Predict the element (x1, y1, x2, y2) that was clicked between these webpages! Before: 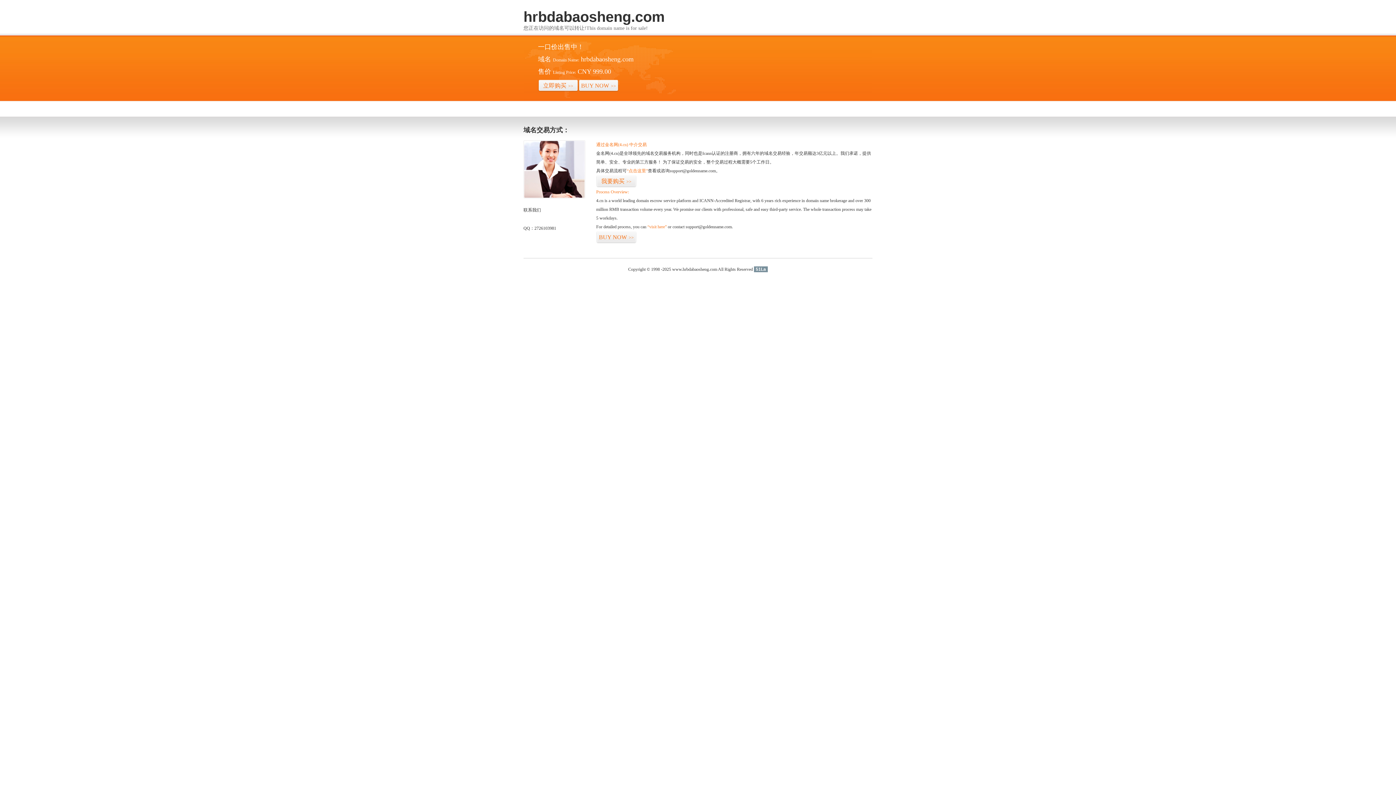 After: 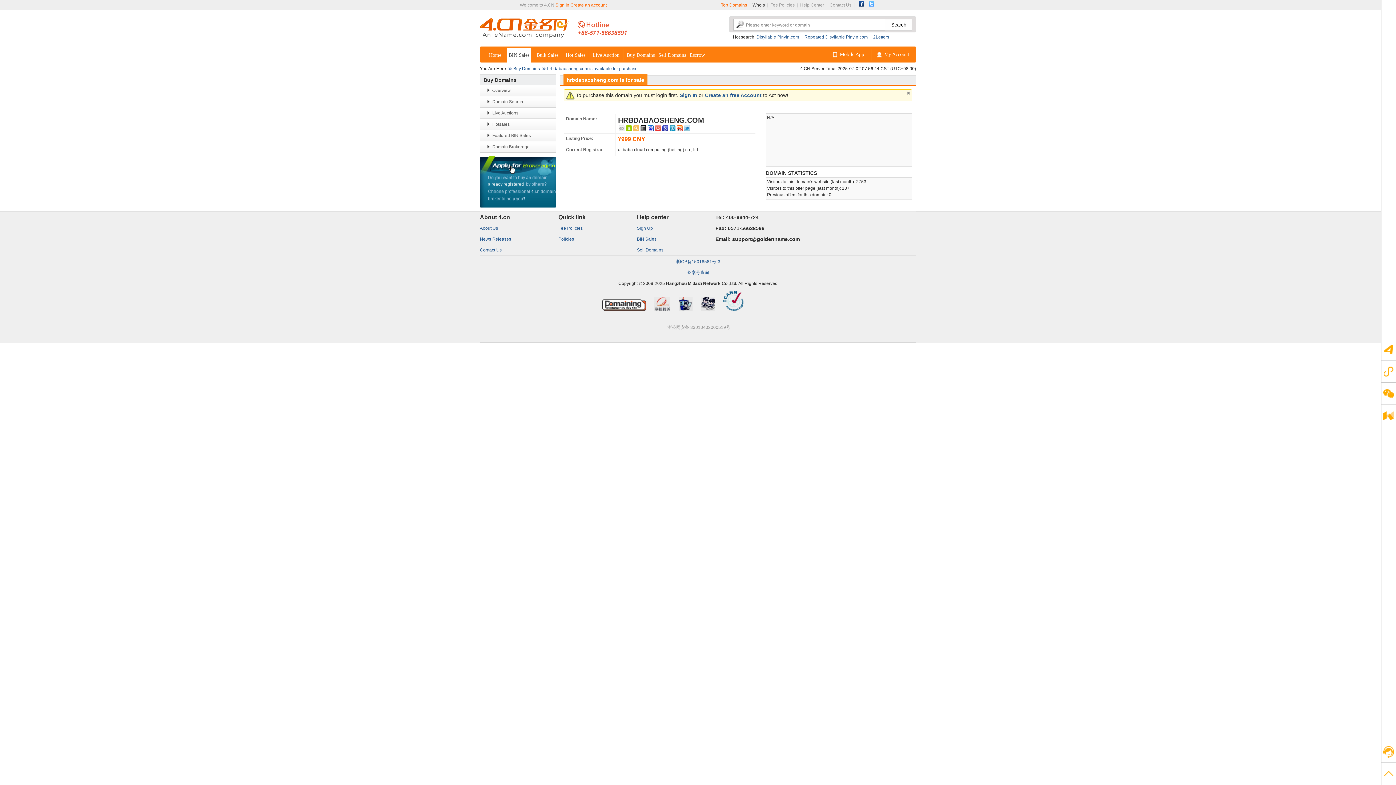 Action: bbox: (626, 168, 648, 173) label: “点击这里”